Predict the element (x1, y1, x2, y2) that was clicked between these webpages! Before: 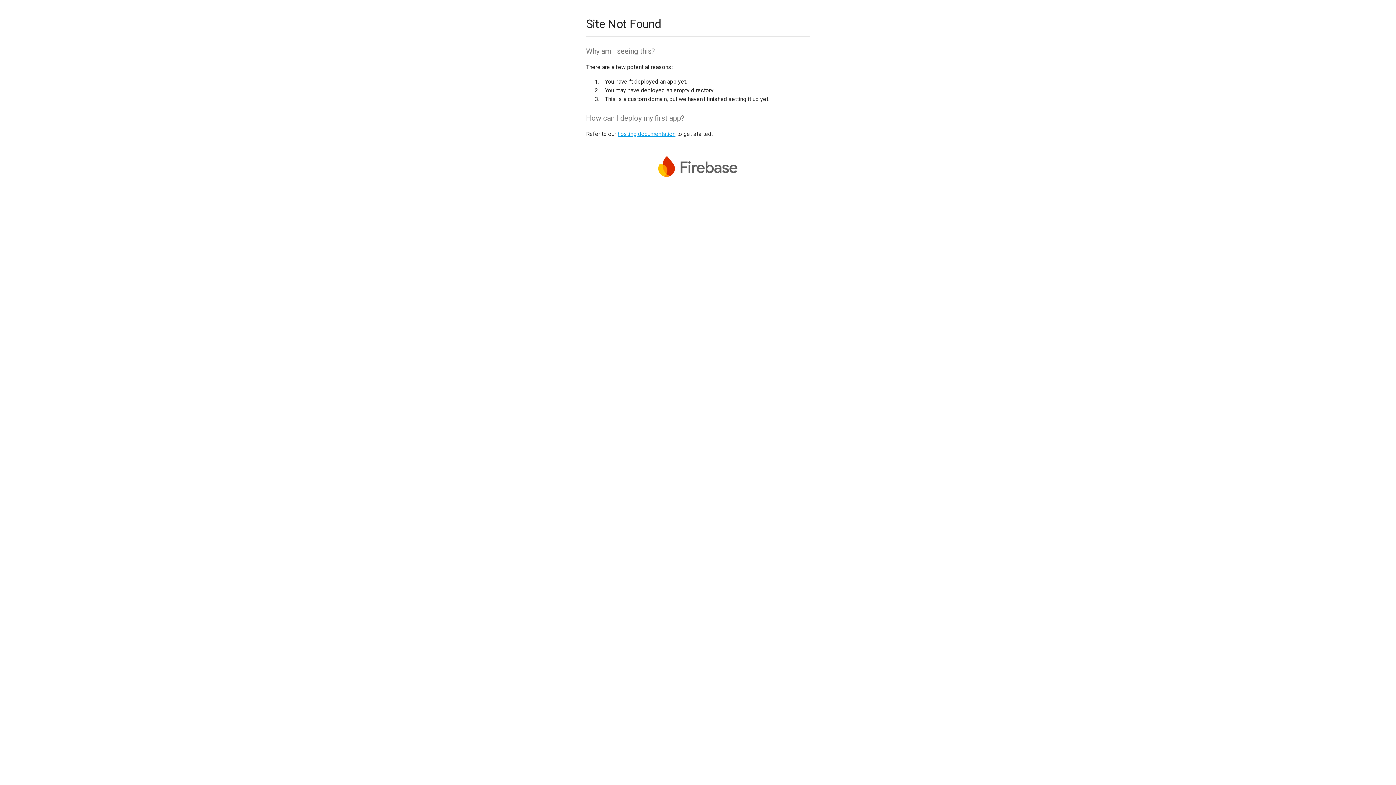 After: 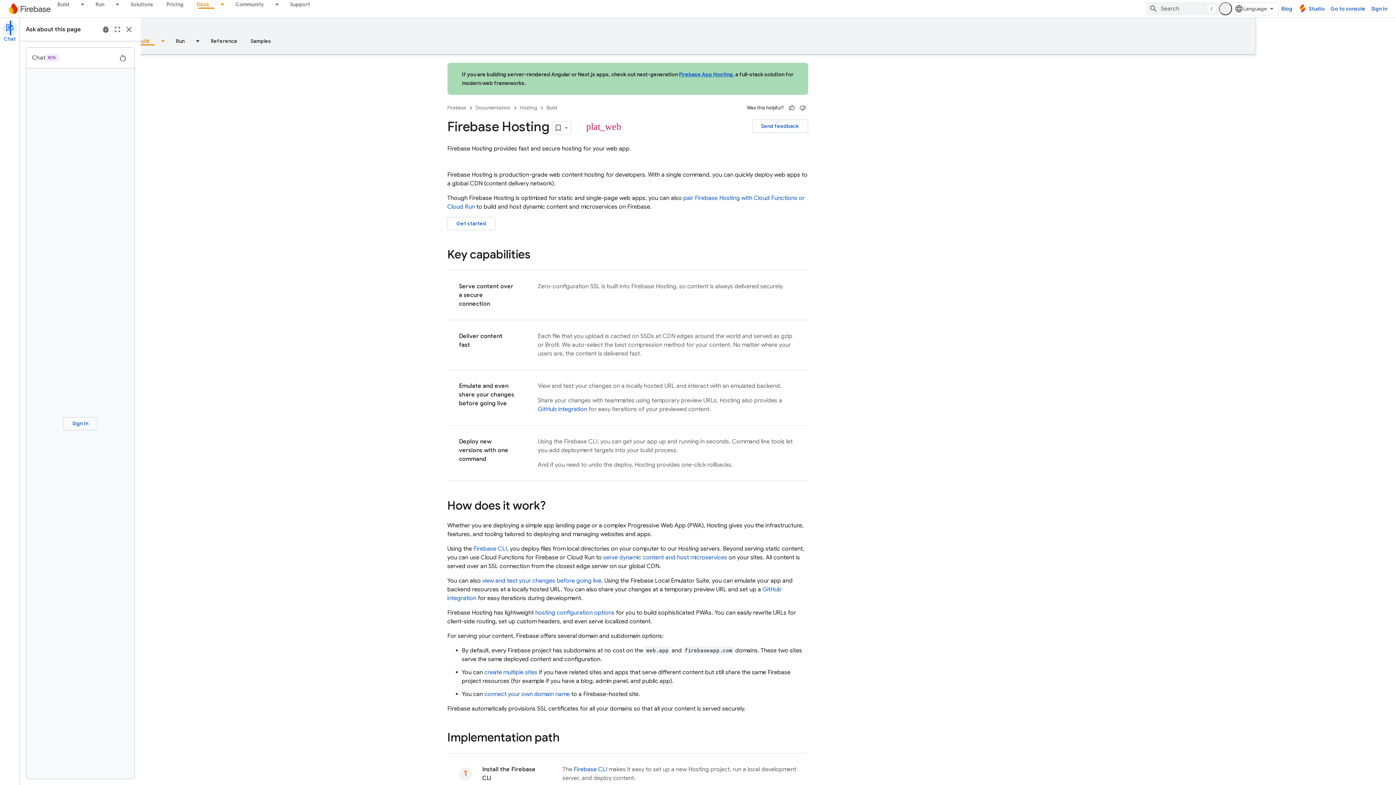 Action: bbox: (617, 130, 675, 137) label: hosting documentation